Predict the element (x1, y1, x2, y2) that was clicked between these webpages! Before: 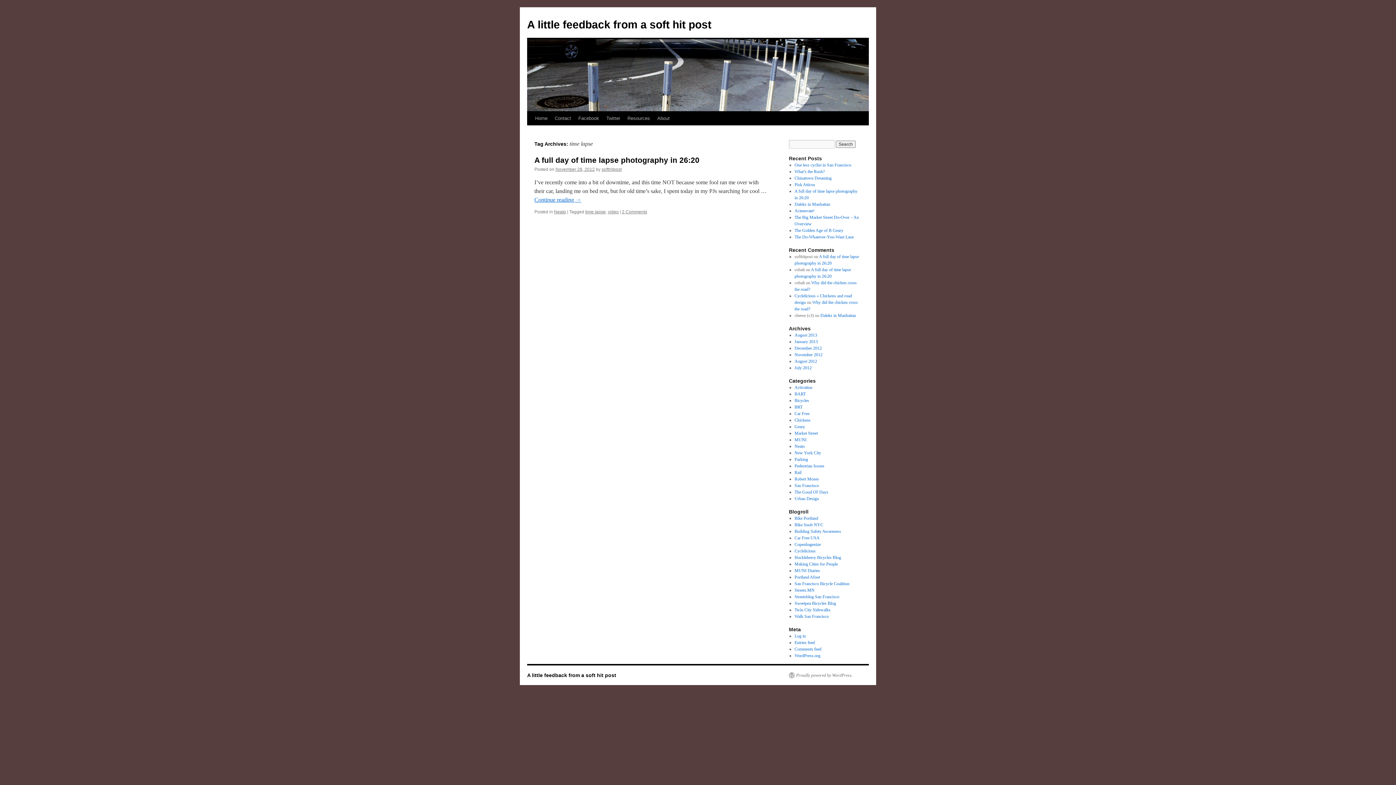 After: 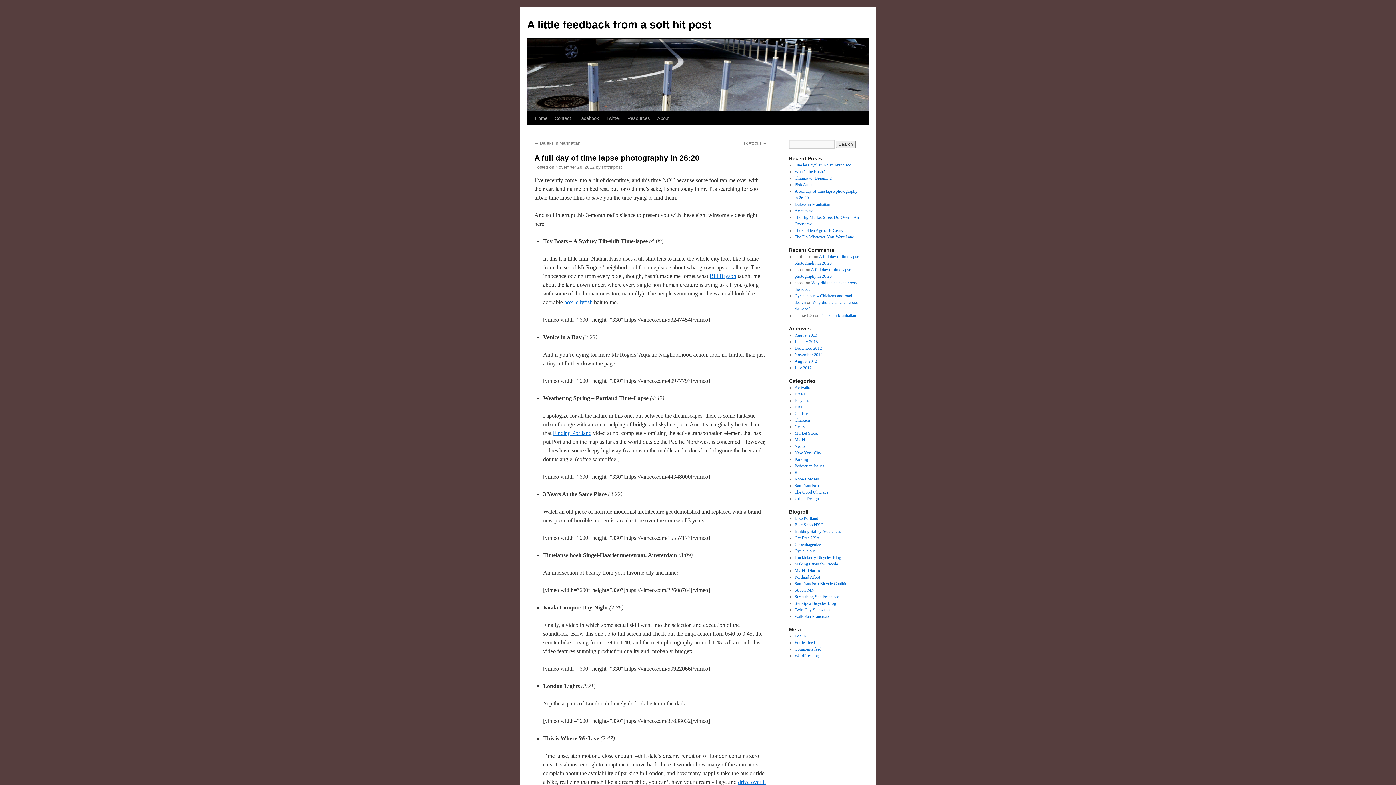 Action: label: A full day of time lapse photography in 26:20 bbox: (534, 156, 699, 164)